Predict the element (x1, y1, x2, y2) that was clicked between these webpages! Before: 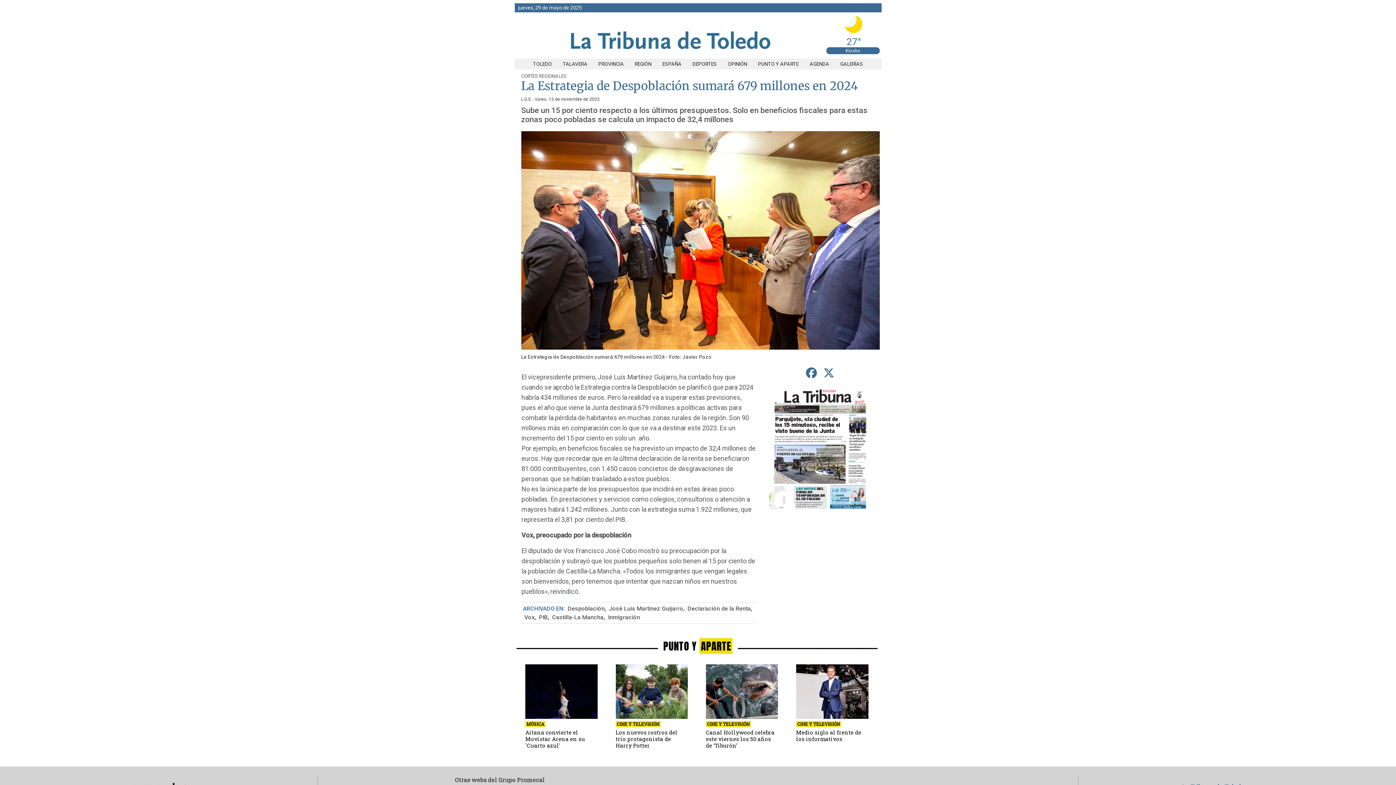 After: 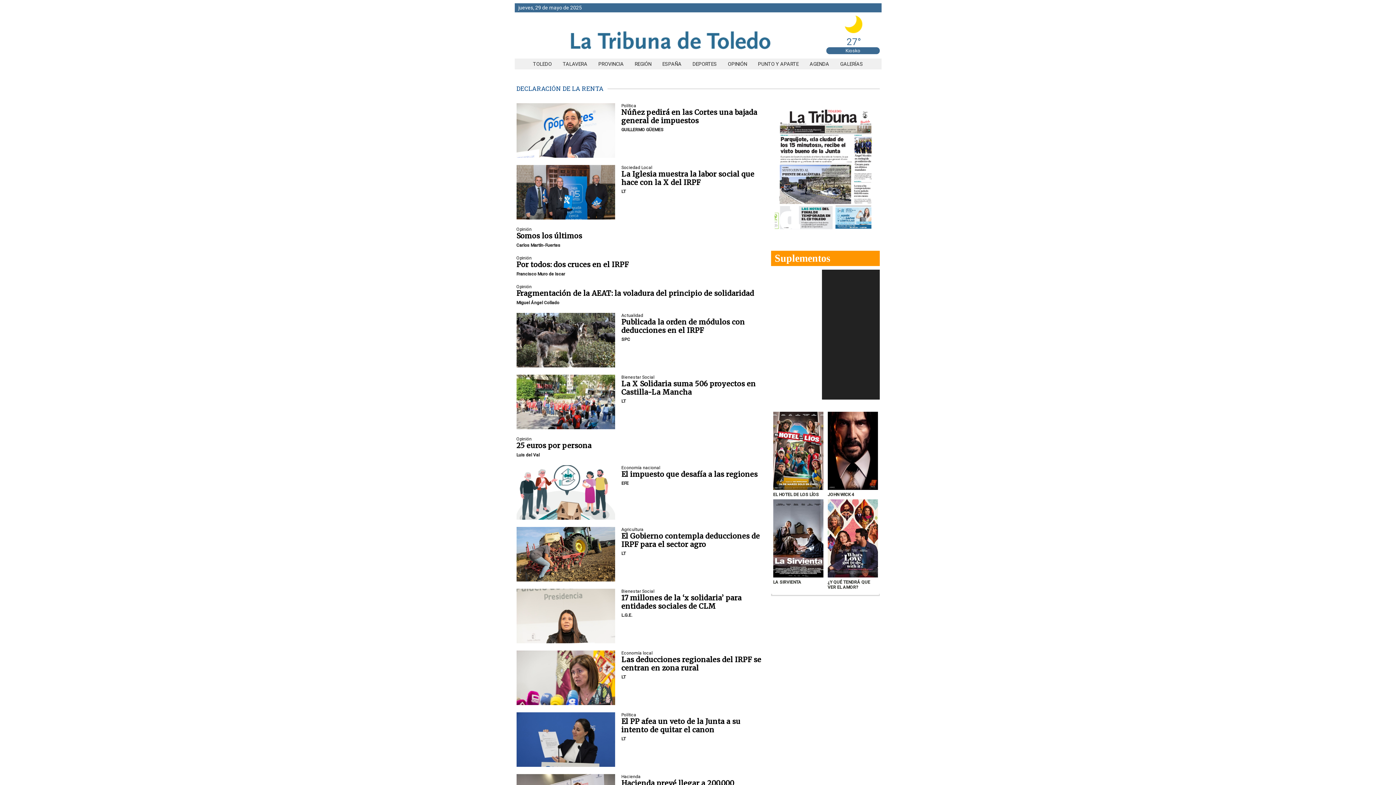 Action: bbox: (686, 605, 751, 612) label: Declaración de la Renta